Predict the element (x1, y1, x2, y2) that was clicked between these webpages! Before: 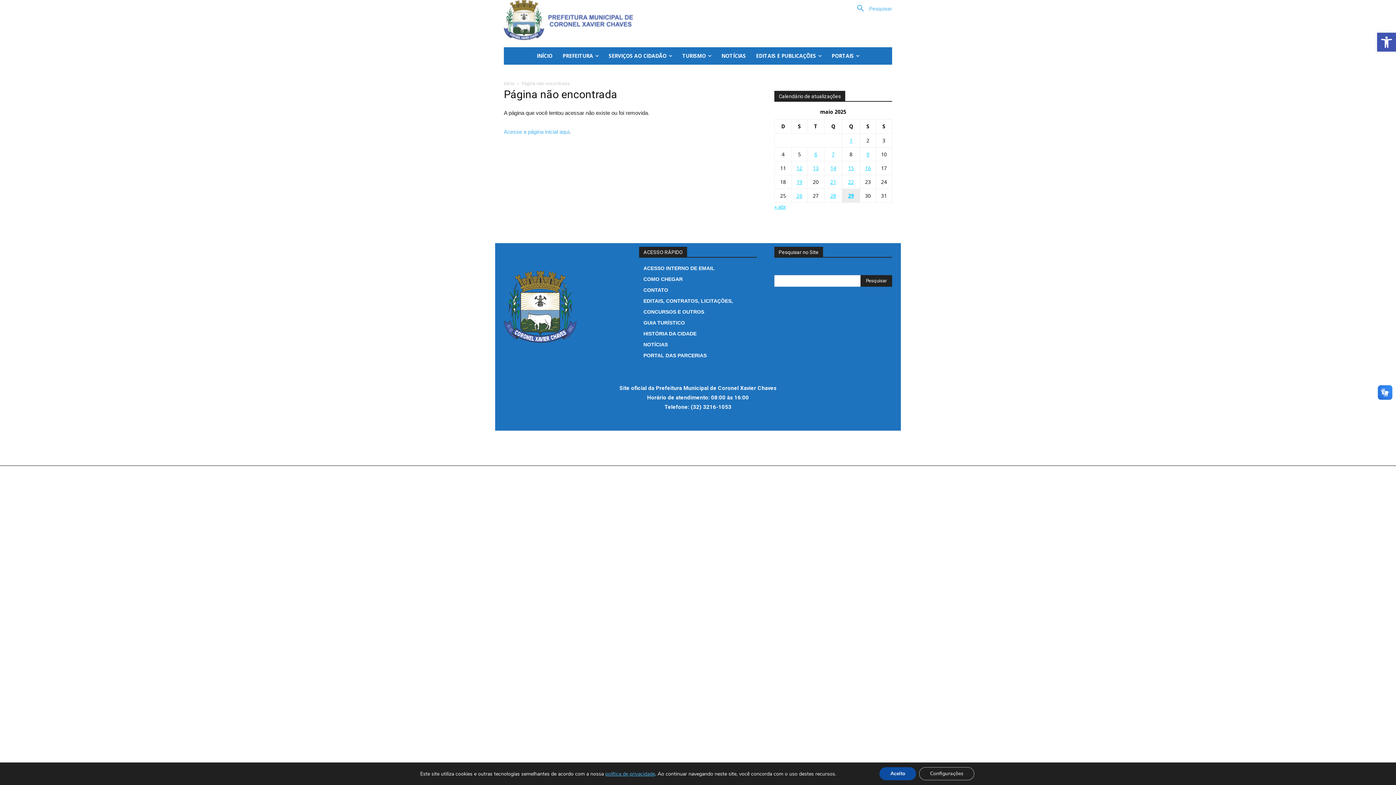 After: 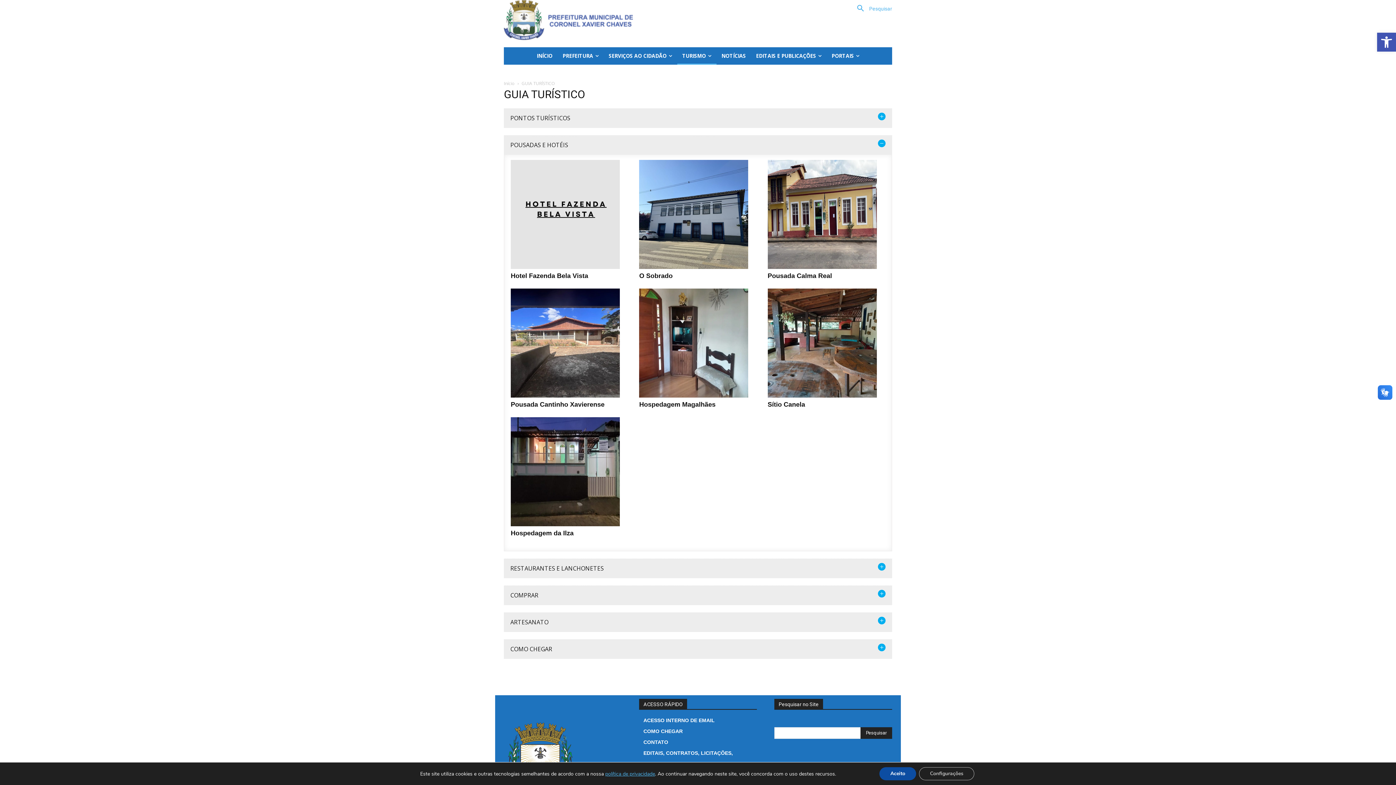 Action: bbox: (643, 317, 757, 328) label: GUIA TURÍSTICO